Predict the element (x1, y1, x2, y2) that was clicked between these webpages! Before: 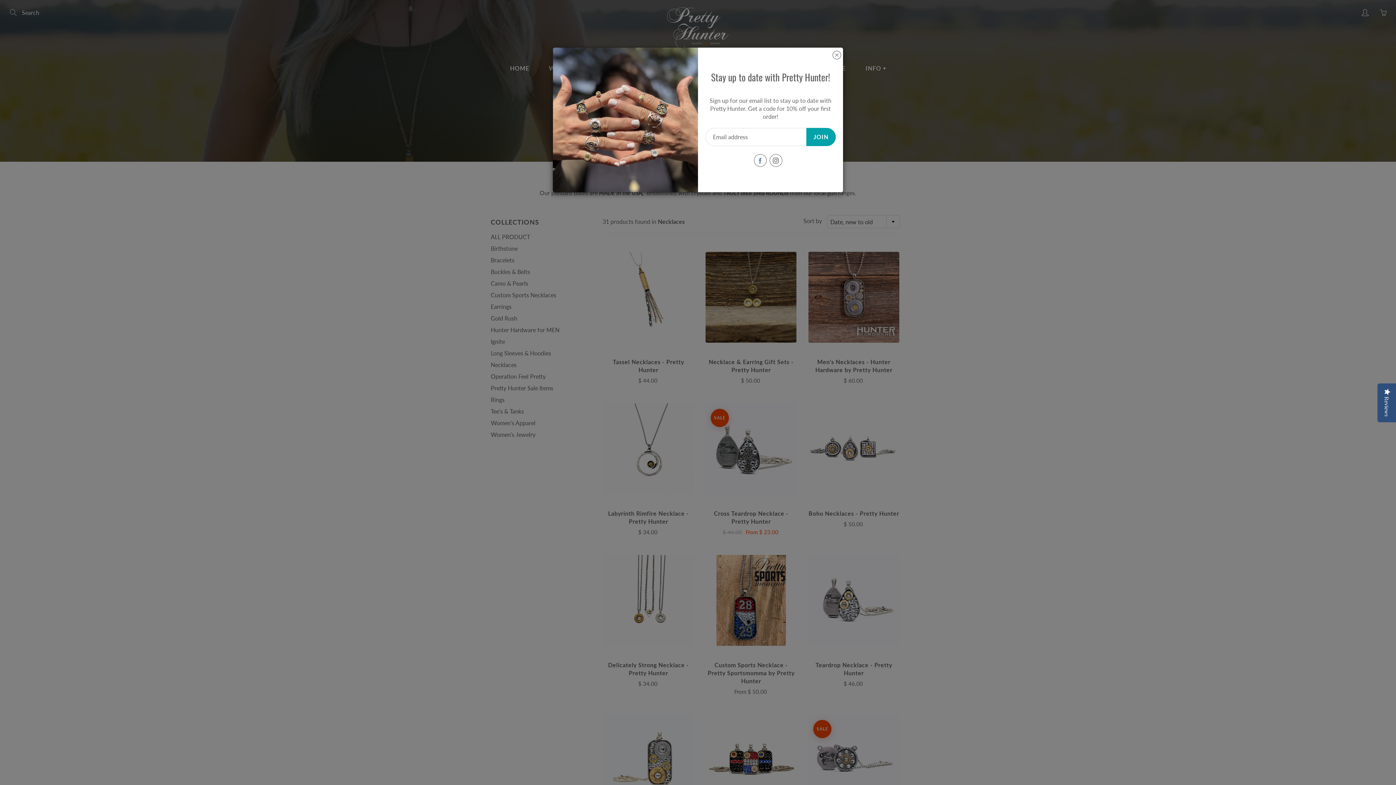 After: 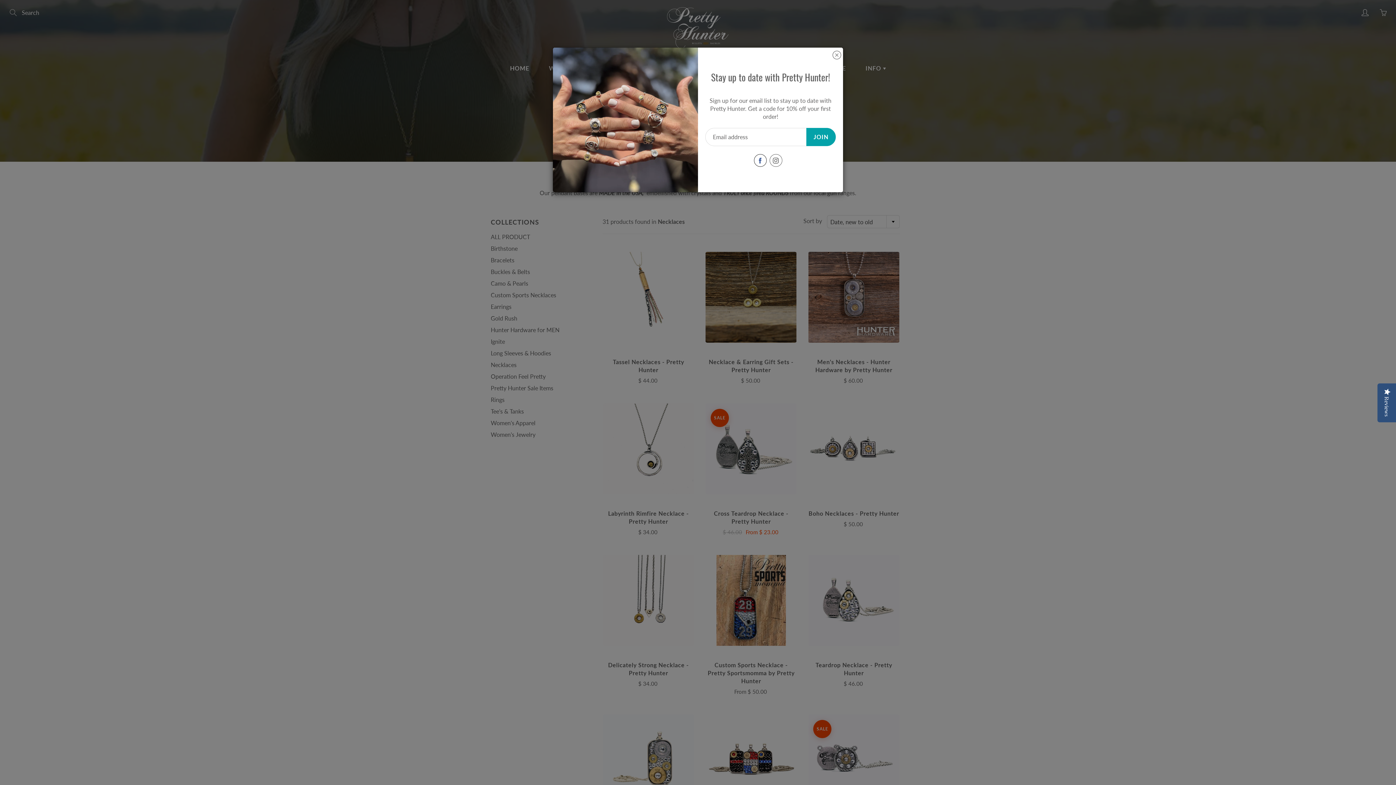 Action: bbox: (754, 154, 766, 166)